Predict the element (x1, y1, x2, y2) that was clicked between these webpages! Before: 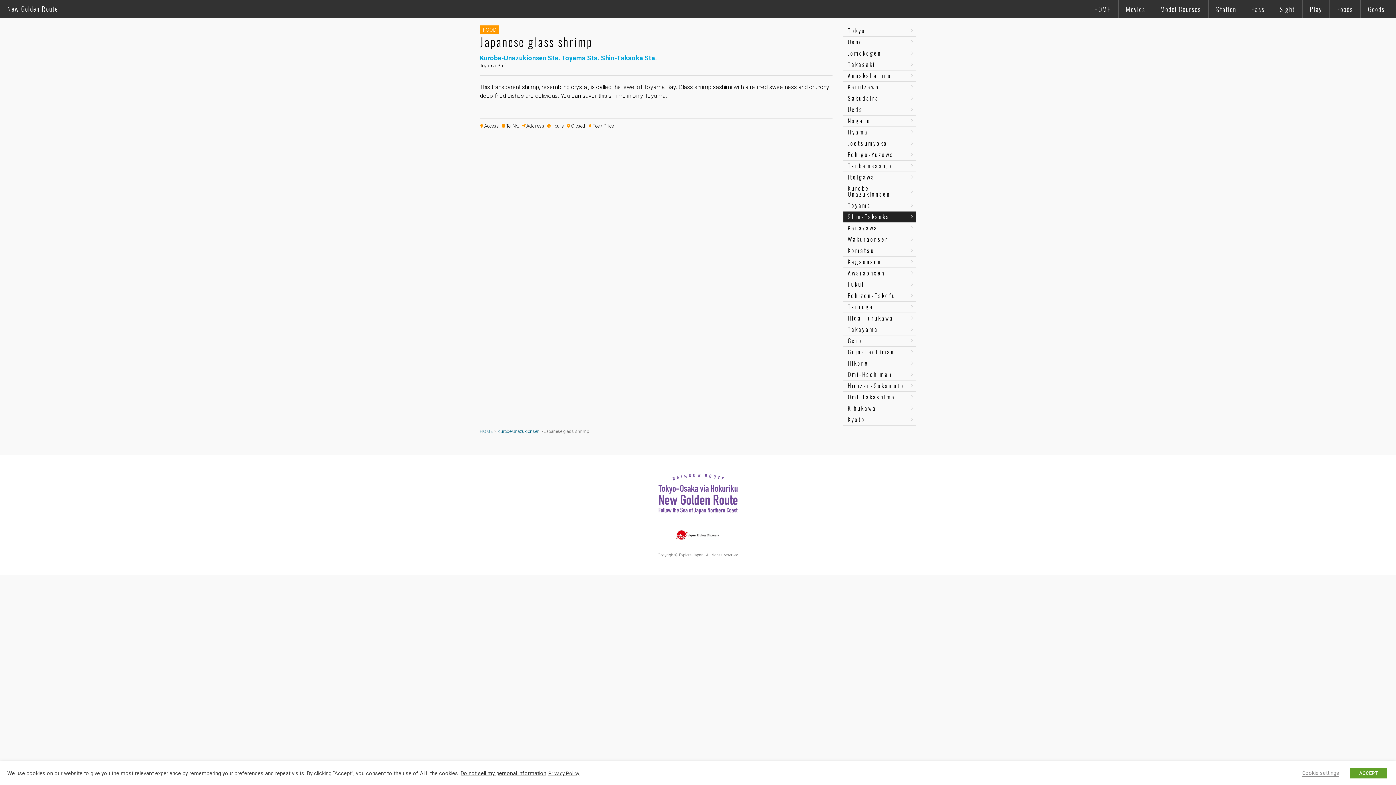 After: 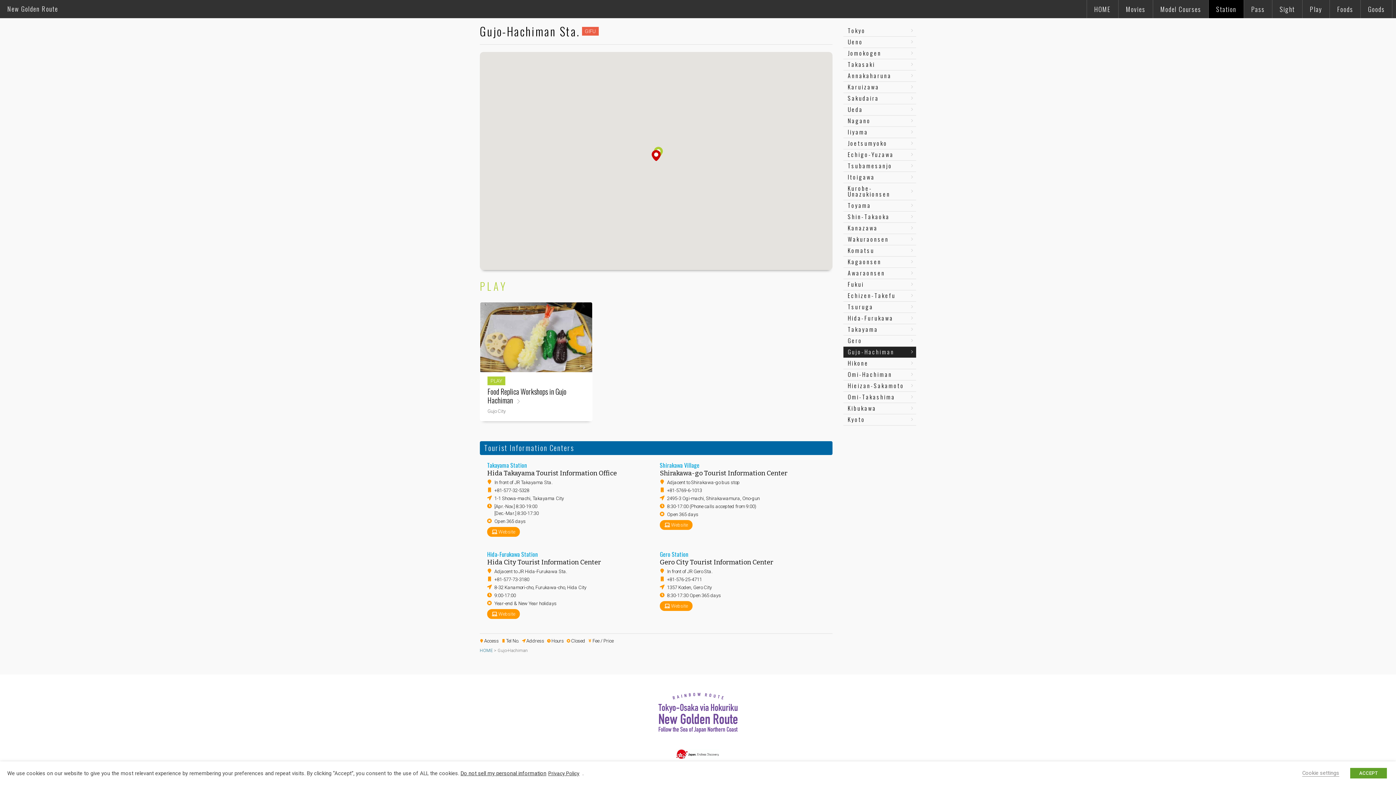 Action: label: Gujo-Hachiman bbox: (843, 346, 916, 358)